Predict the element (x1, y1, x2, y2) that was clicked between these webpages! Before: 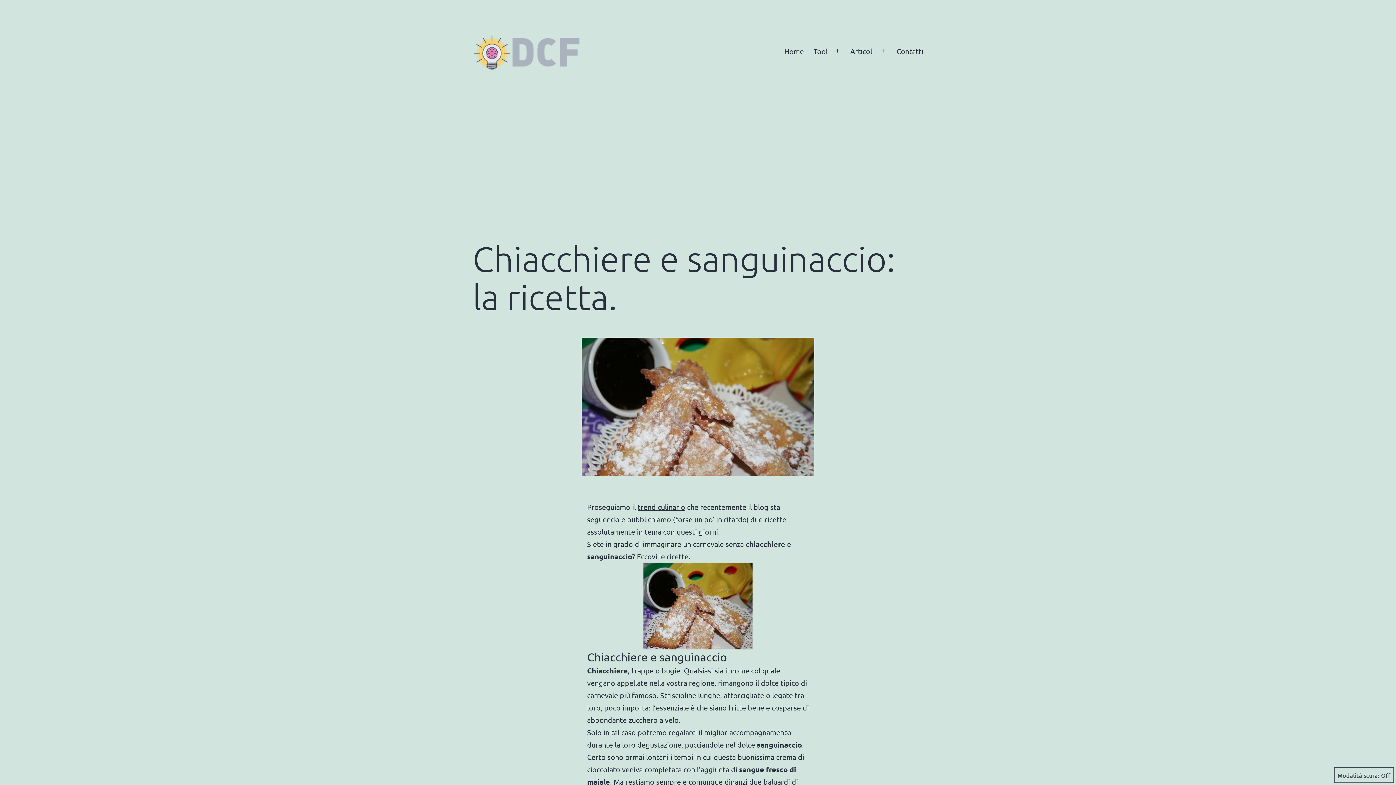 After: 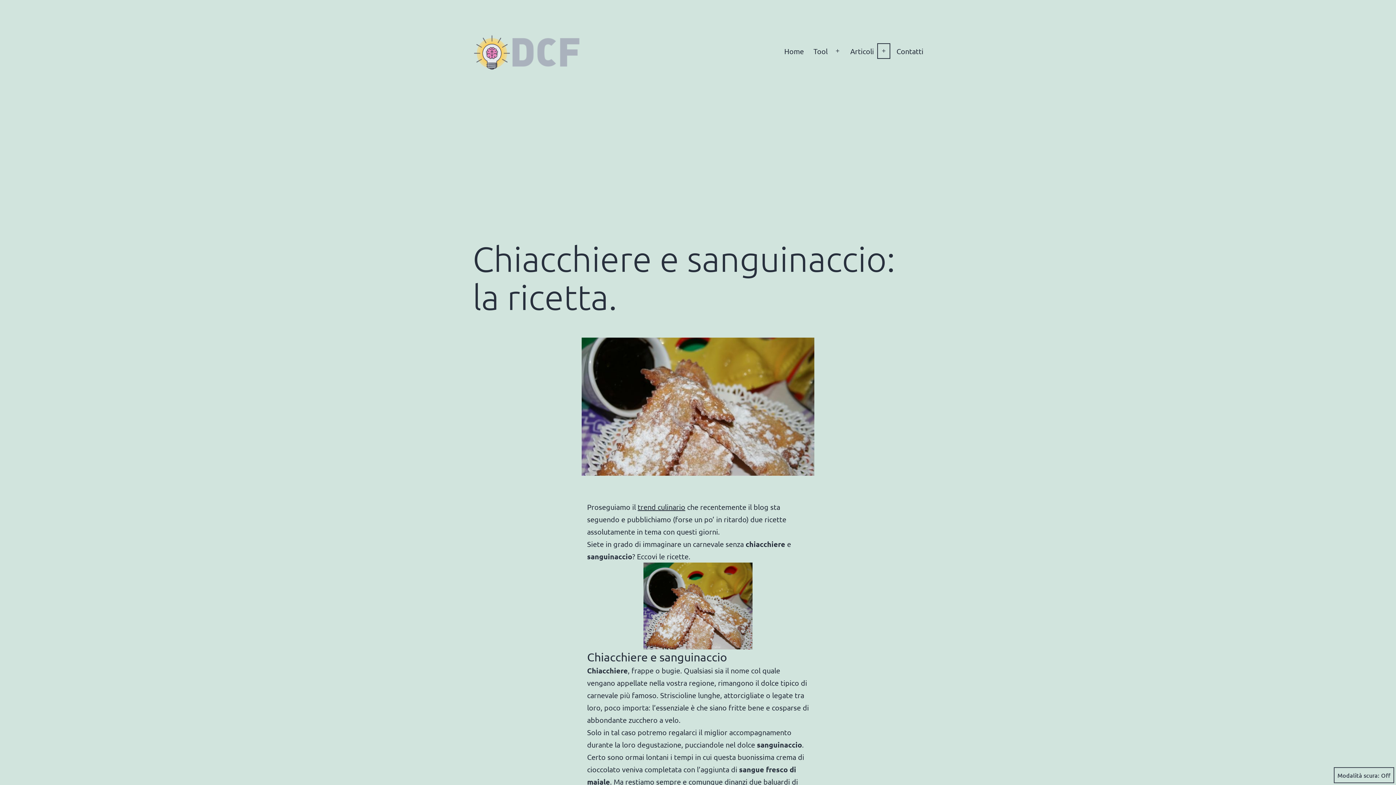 Action: bbox: (875, 41, 891, 60) label: Apri menu